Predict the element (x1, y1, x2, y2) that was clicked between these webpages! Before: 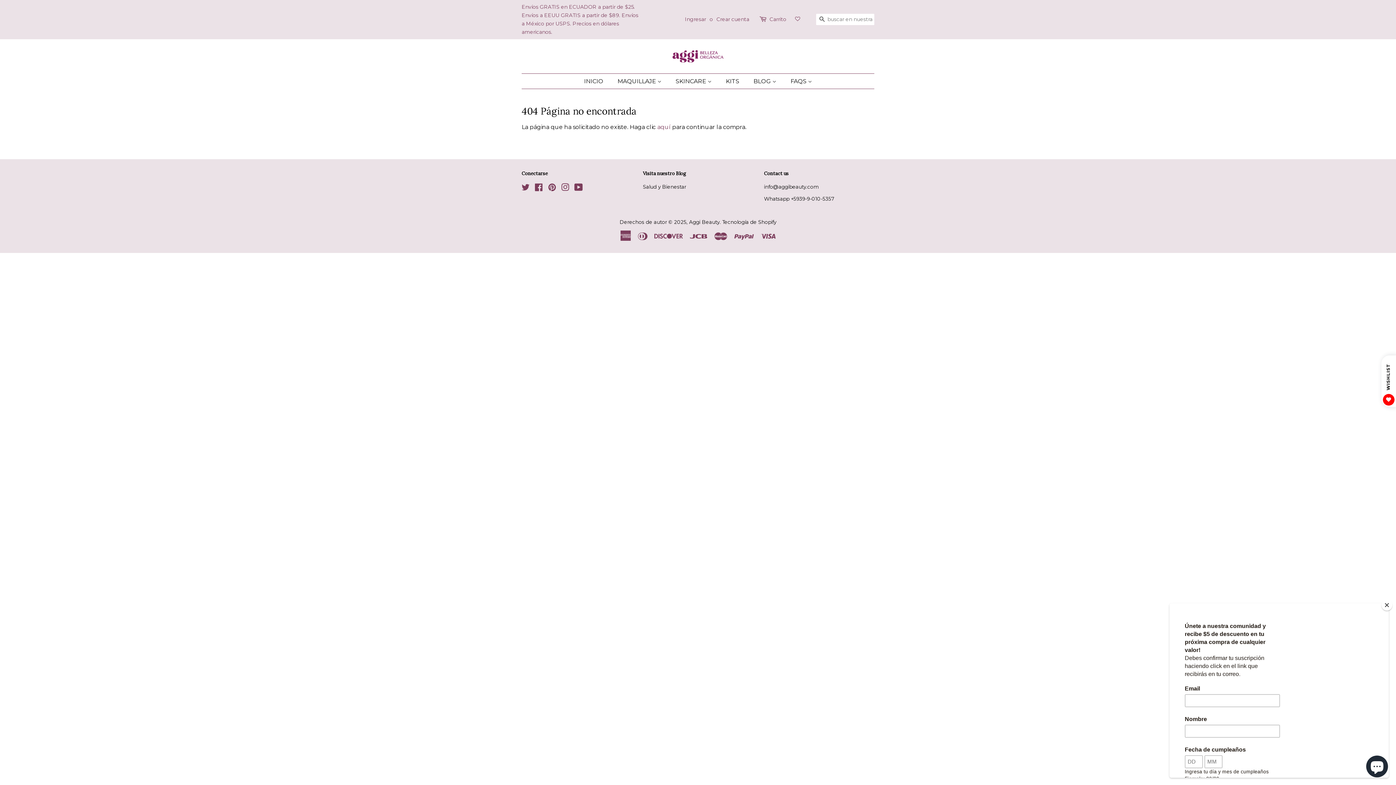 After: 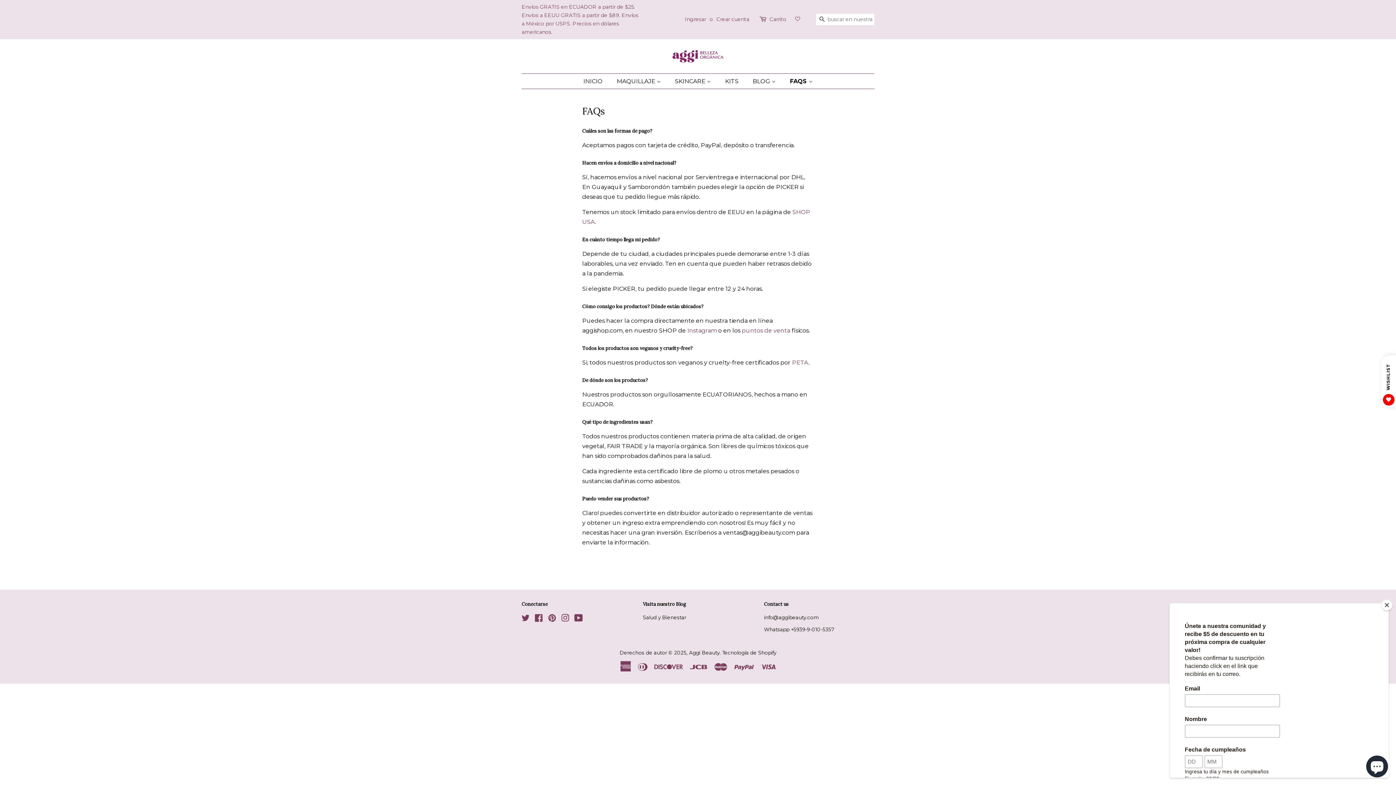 Action: bbox: (785, 73, 812, 88) label: FAQS 